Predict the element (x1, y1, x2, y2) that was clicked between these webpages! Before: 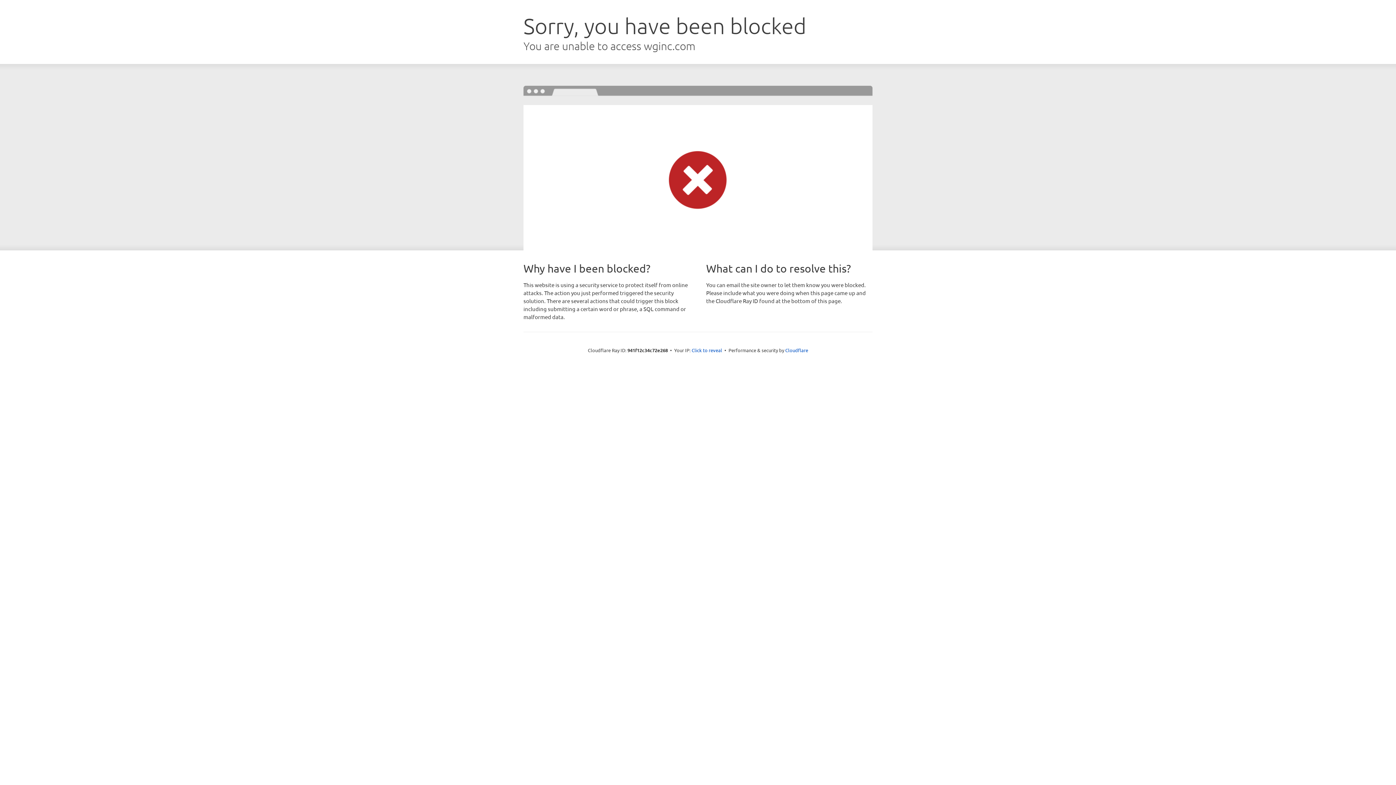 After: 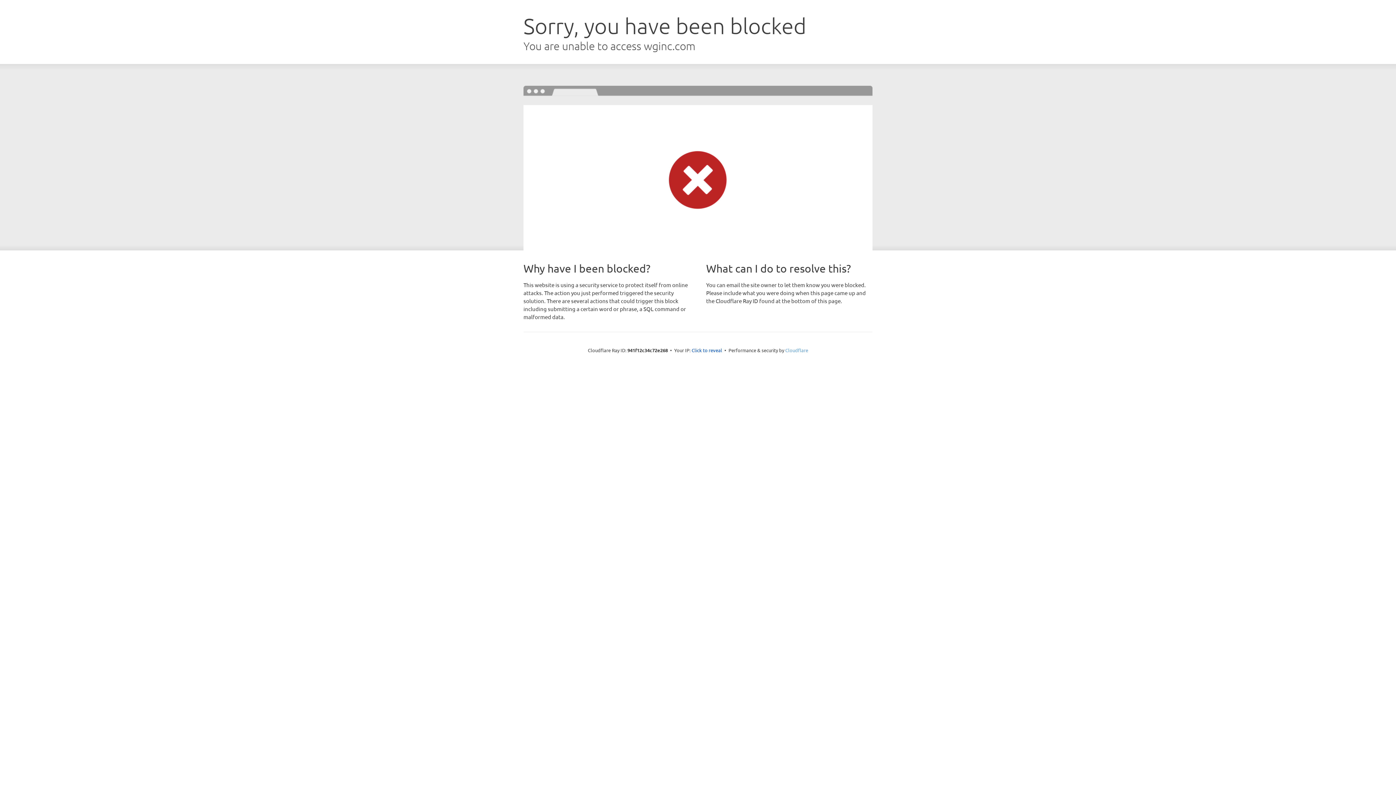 Action: bbox: (785, 347, 808, 353) label: Cloudflare